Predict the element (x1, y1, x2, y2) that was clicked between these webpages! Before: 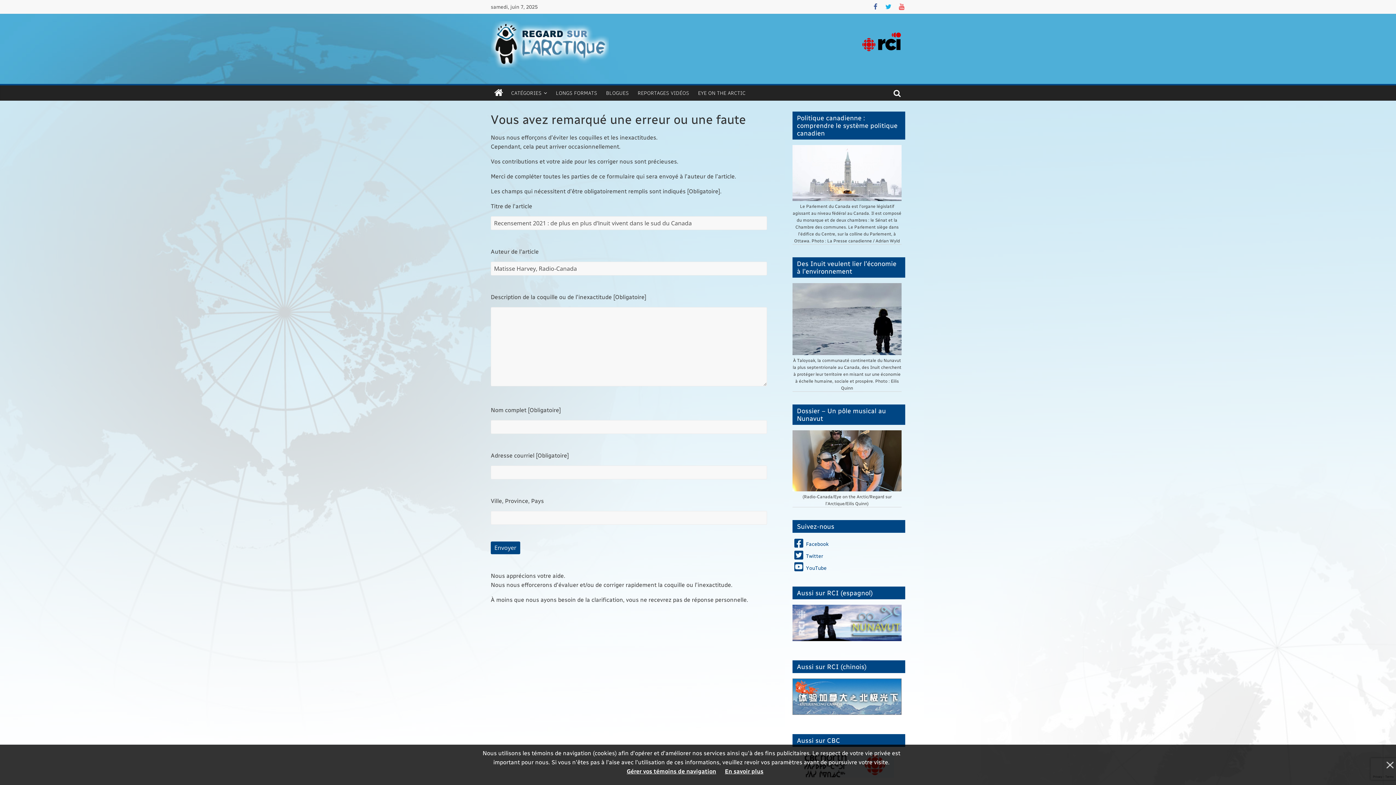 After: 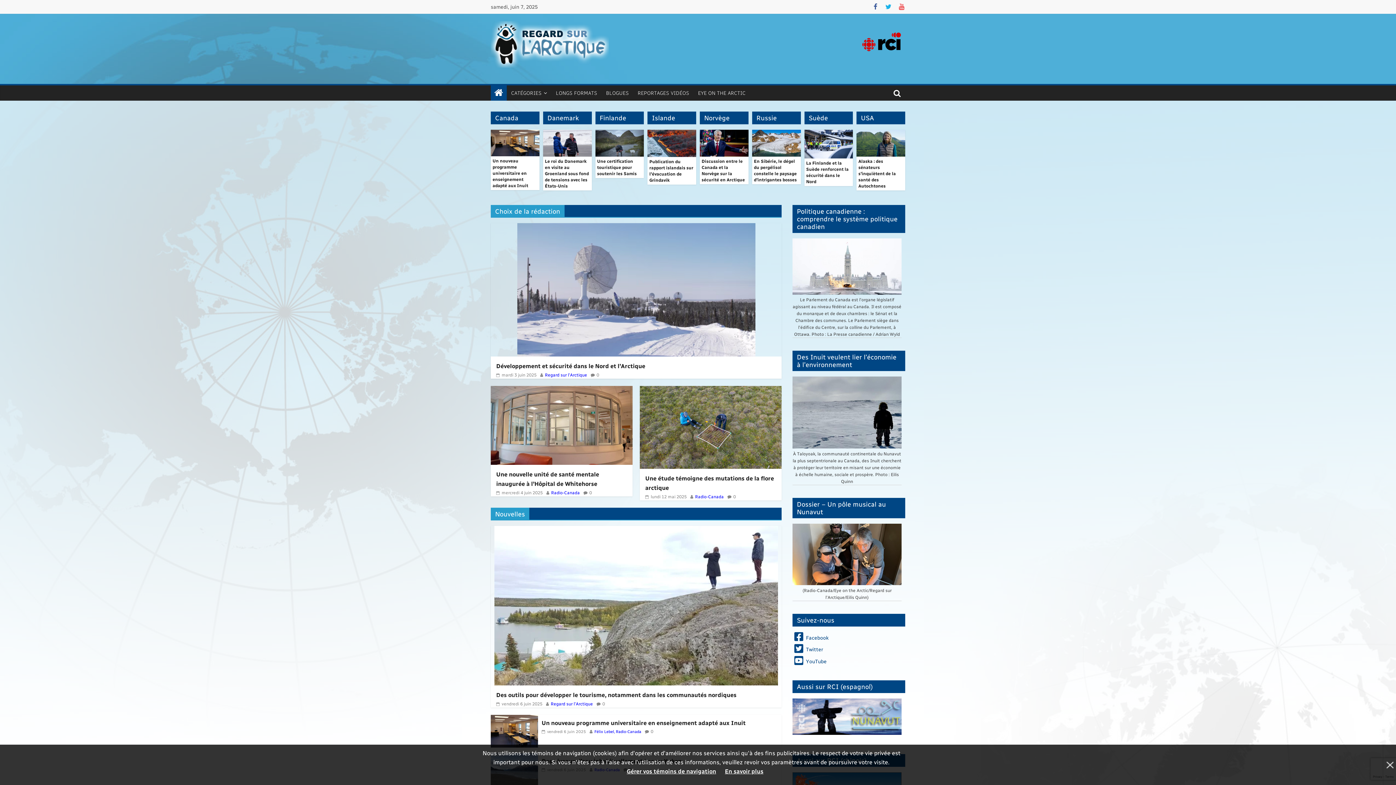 Action: bbox: (490, 21, 609, 67)